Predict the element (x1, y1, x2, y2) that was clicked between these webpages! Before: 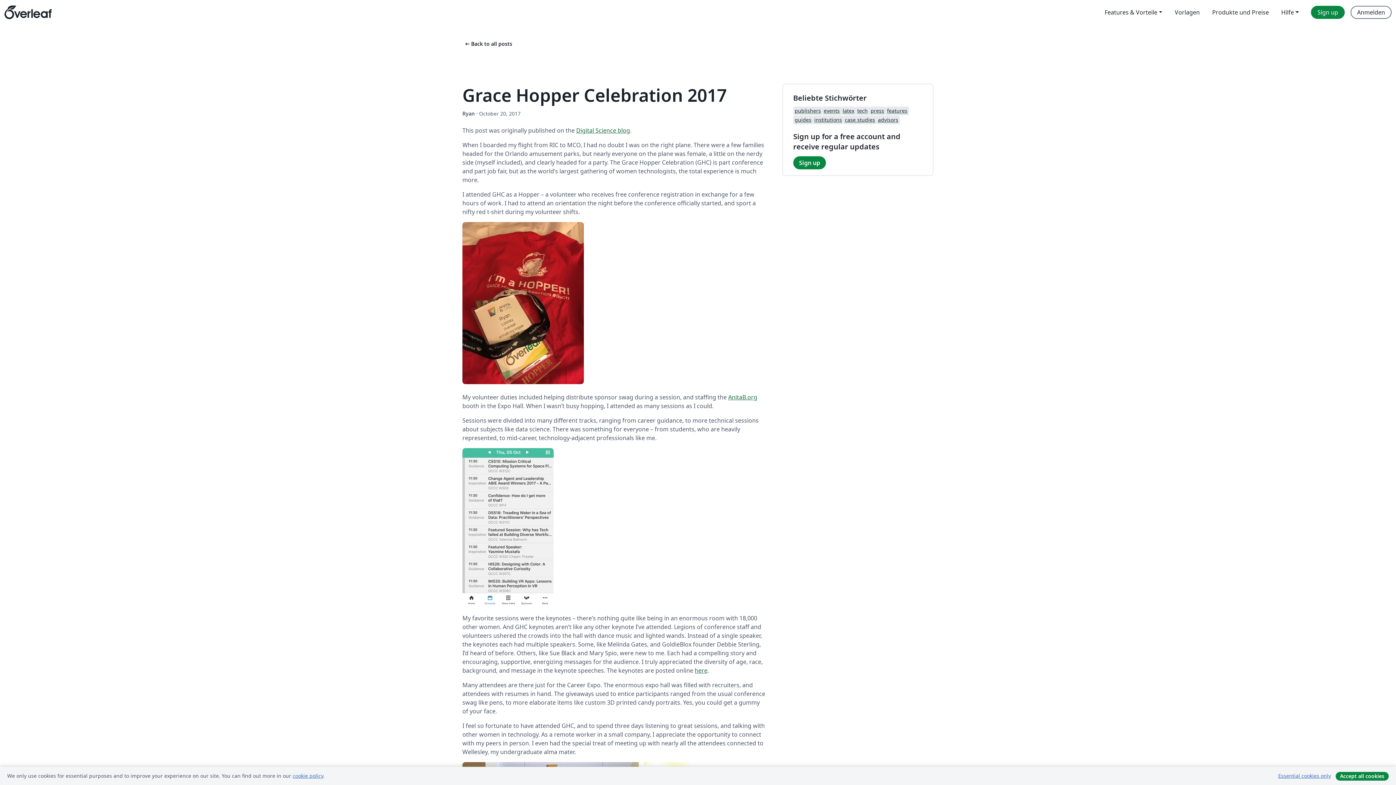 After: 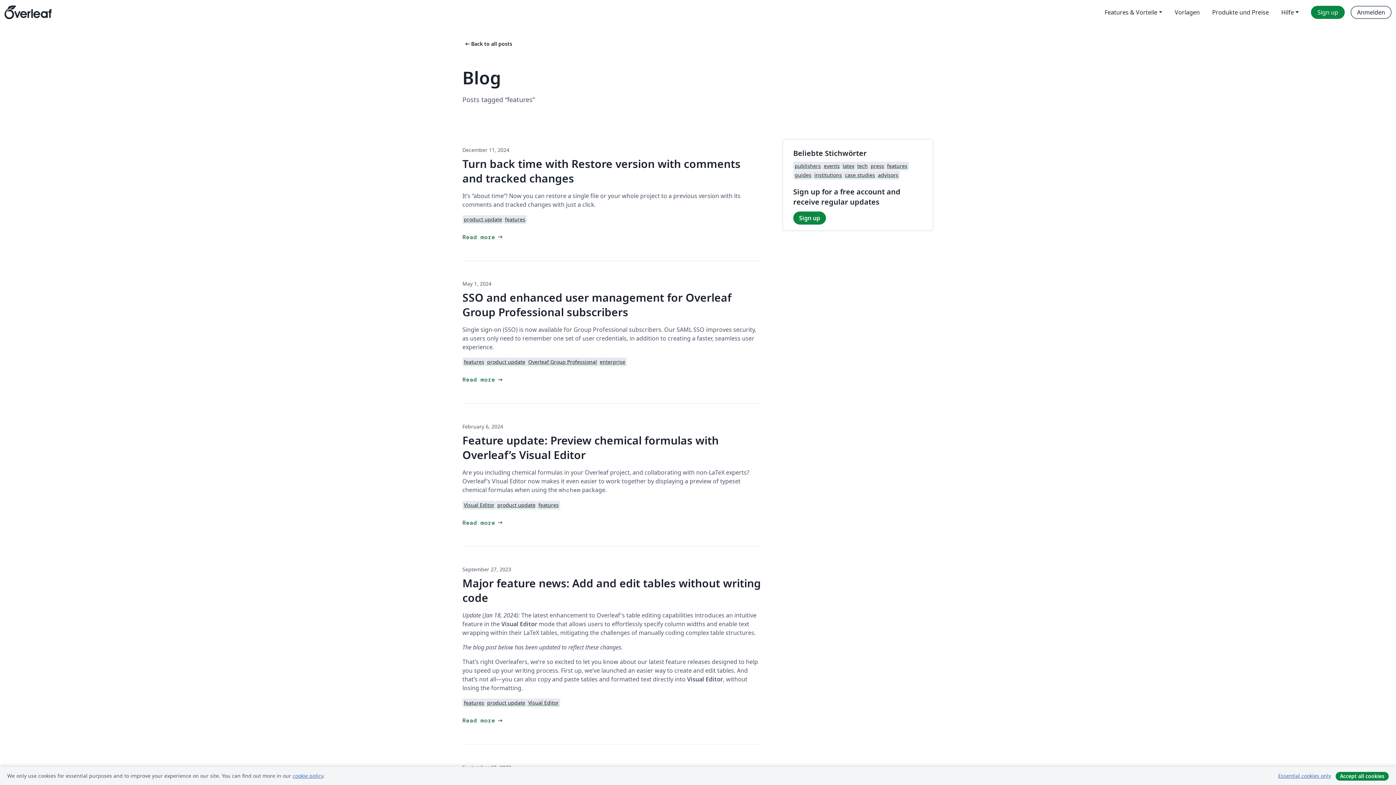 Action: label: features bbox: (885, 106, 909, 115)